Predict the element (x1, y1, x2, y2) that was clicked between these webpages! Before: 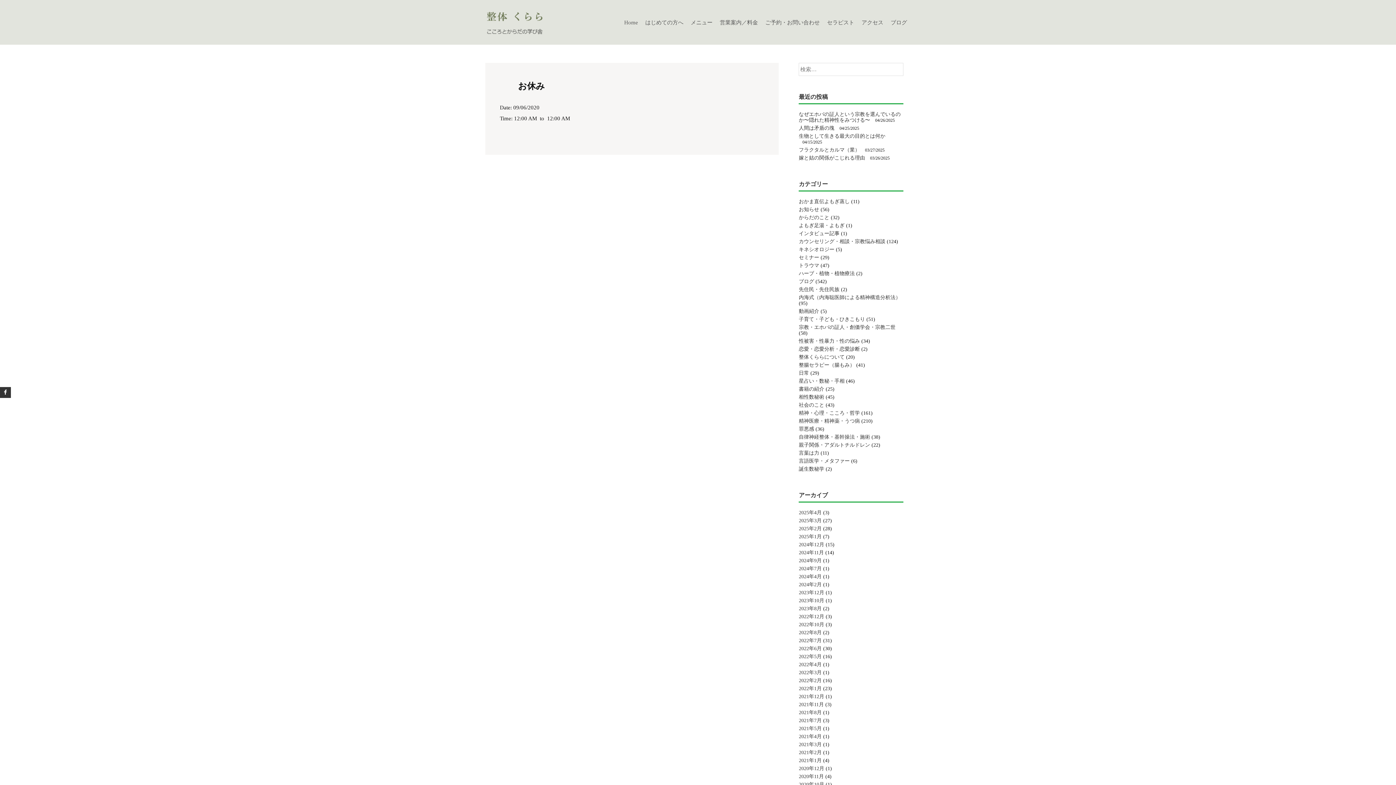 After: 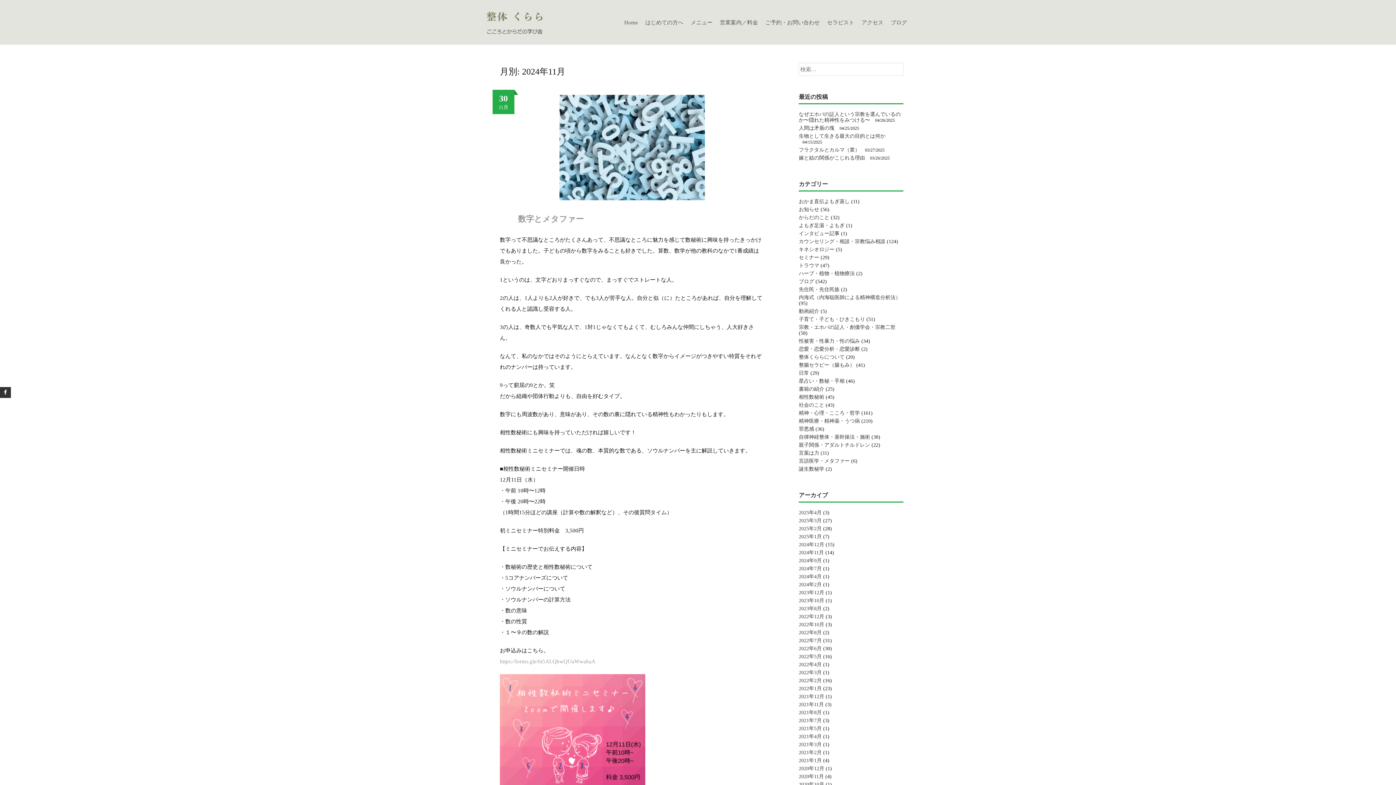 Action: bbox: (799, 550, 824, 555) label: 2024年11月